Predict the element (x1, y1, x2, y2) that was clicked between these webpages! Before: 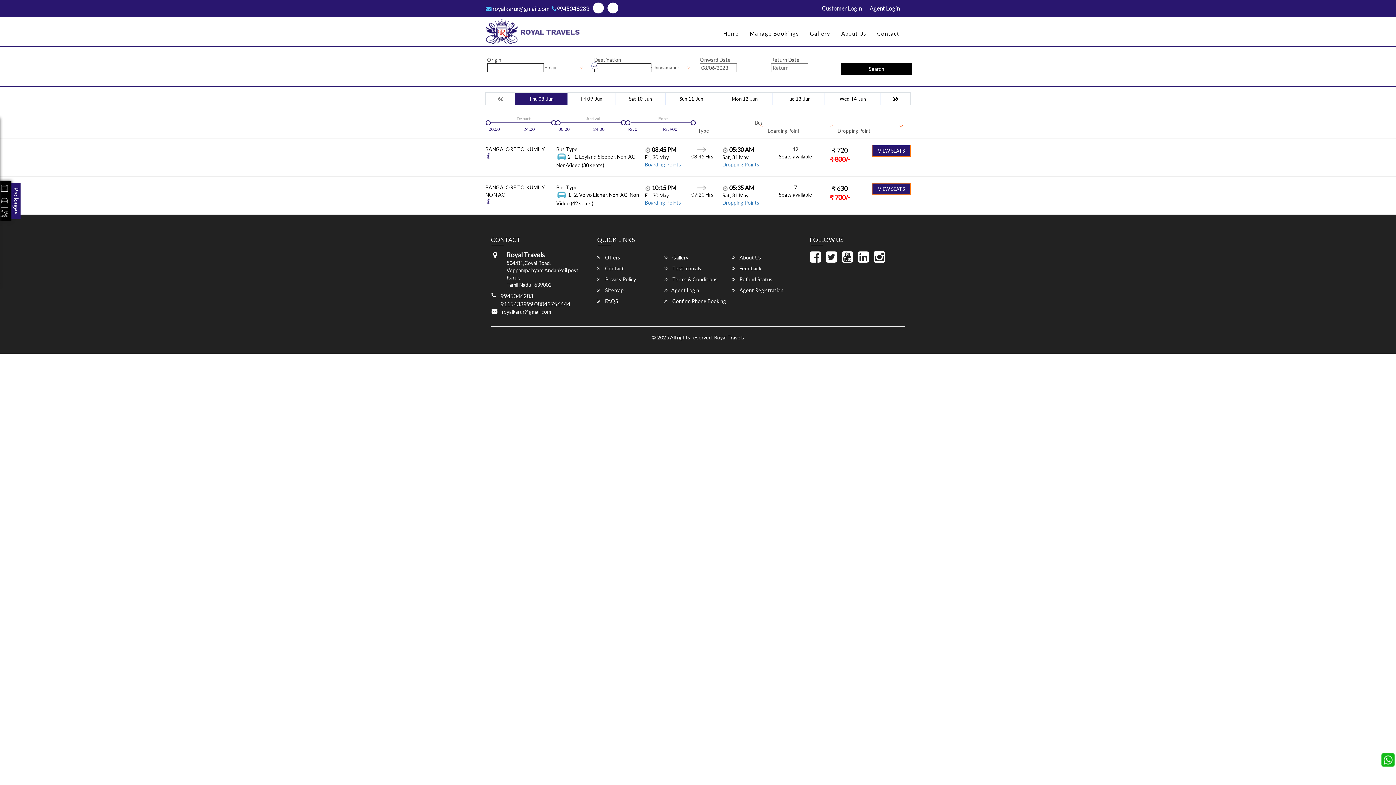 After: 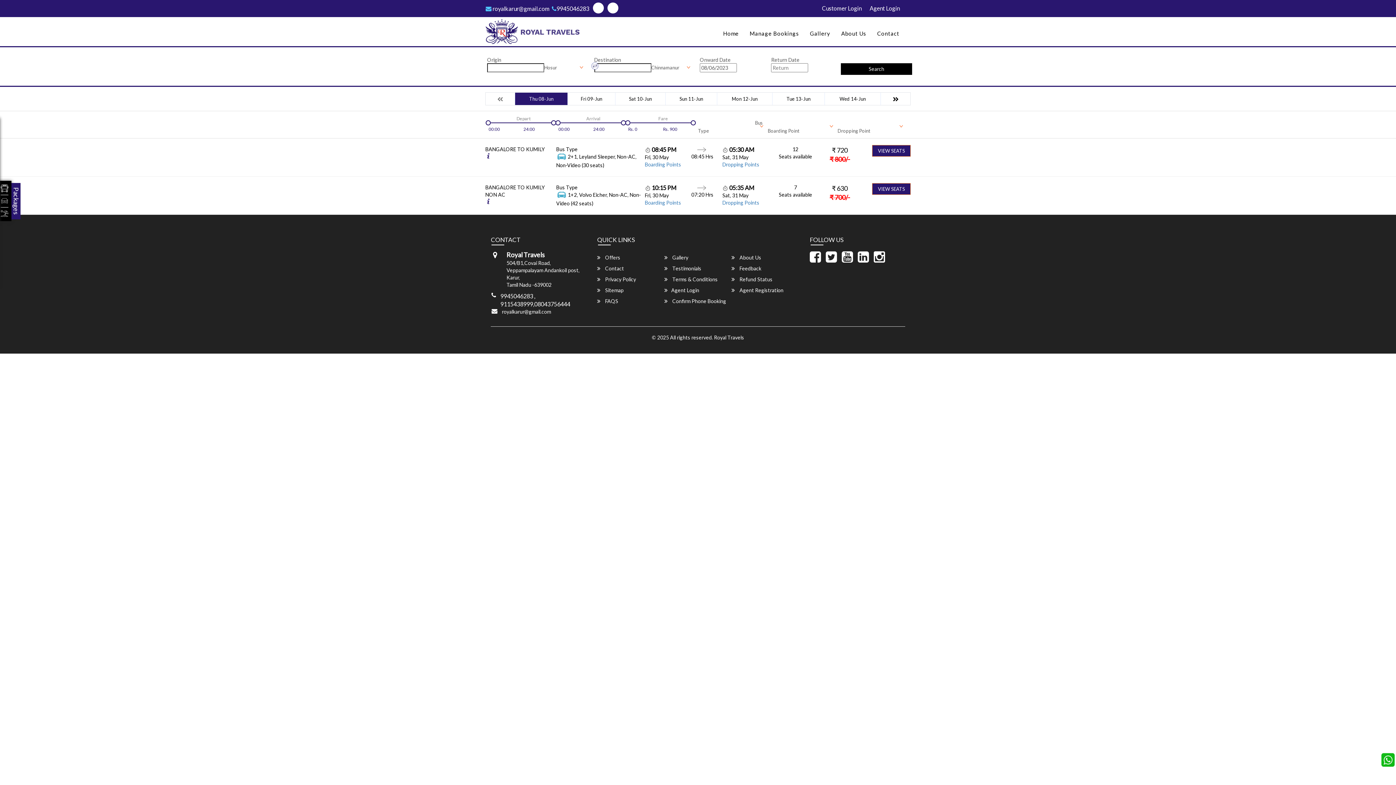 Action: bbox: (874, 246, 888, 252)